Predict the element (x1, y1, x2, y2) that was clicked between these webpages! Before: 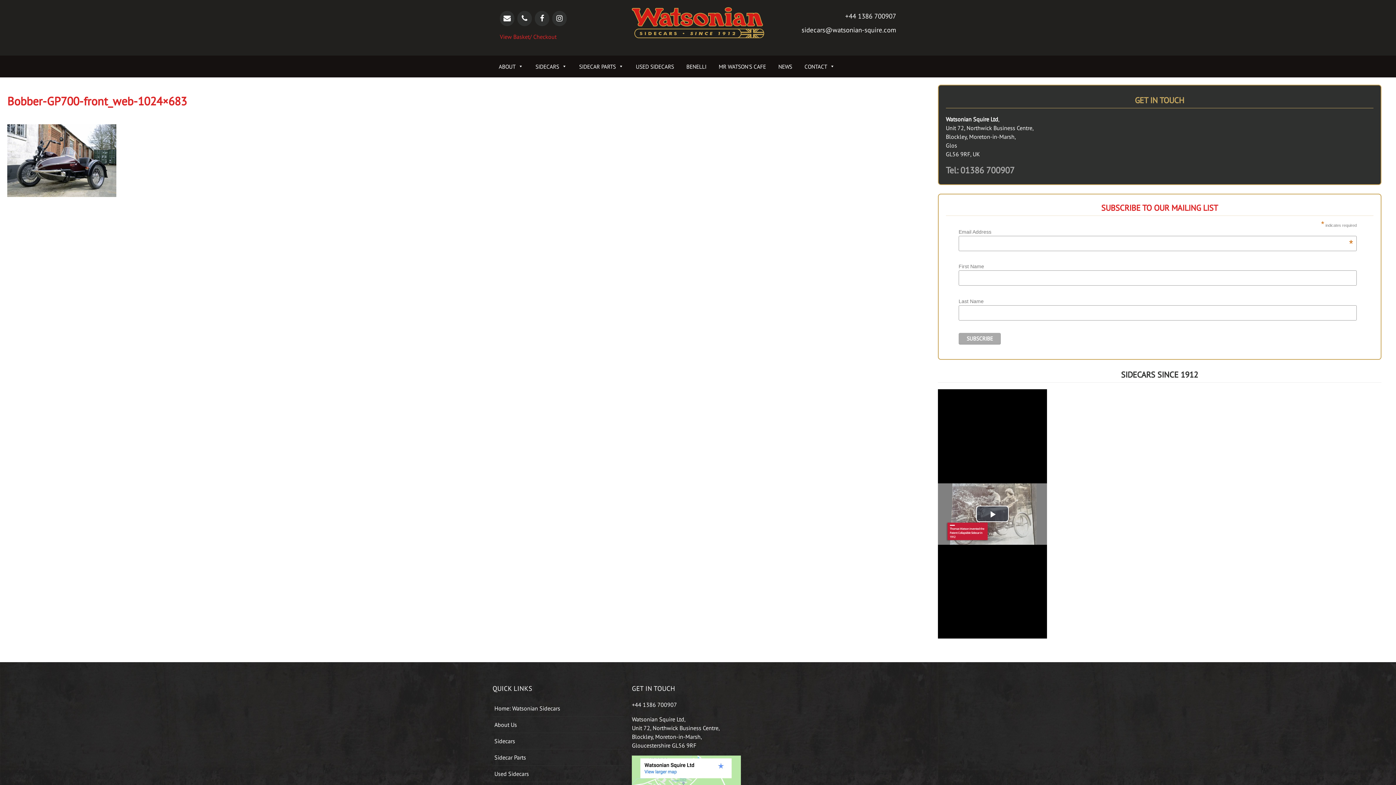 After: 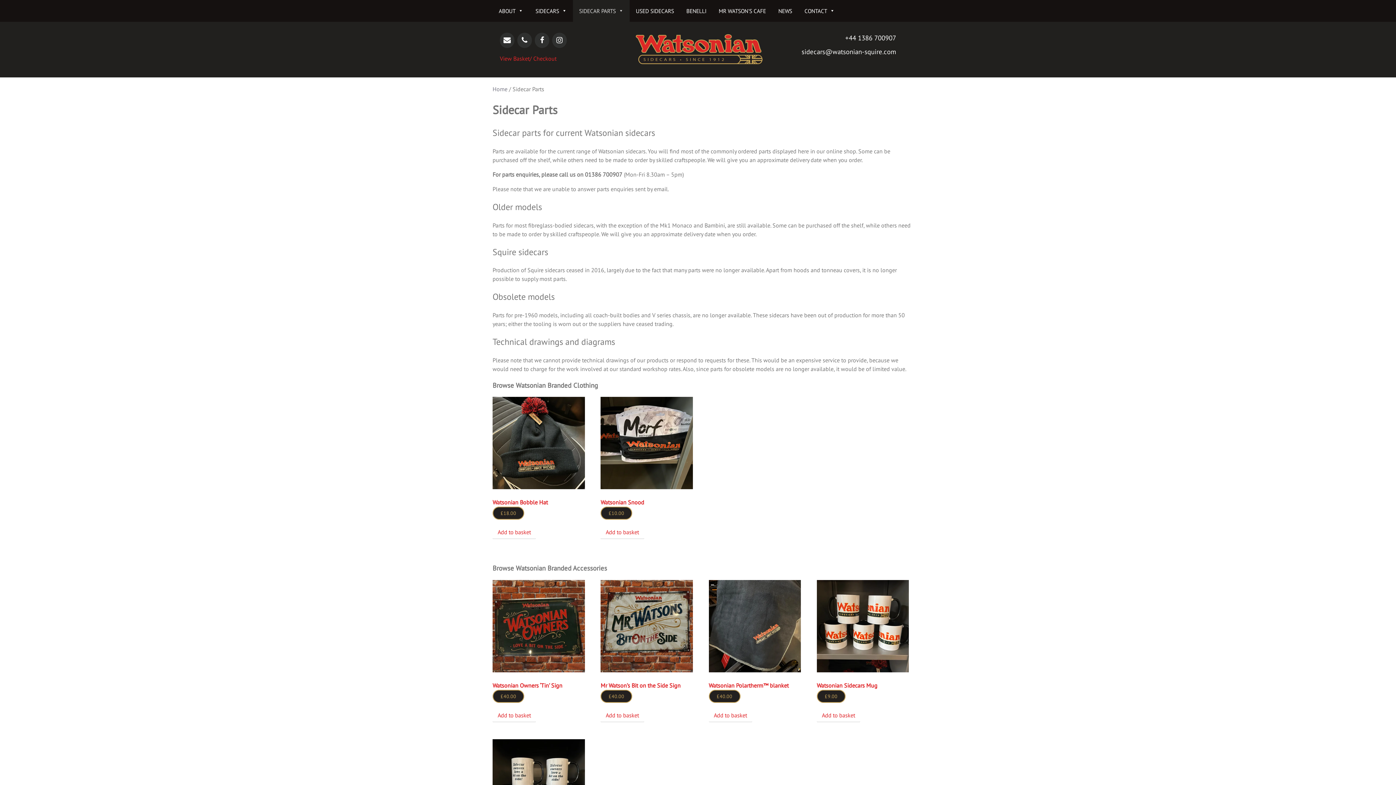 Action: bbox: (494, 754, 526, 761) label: Sidecar Parts